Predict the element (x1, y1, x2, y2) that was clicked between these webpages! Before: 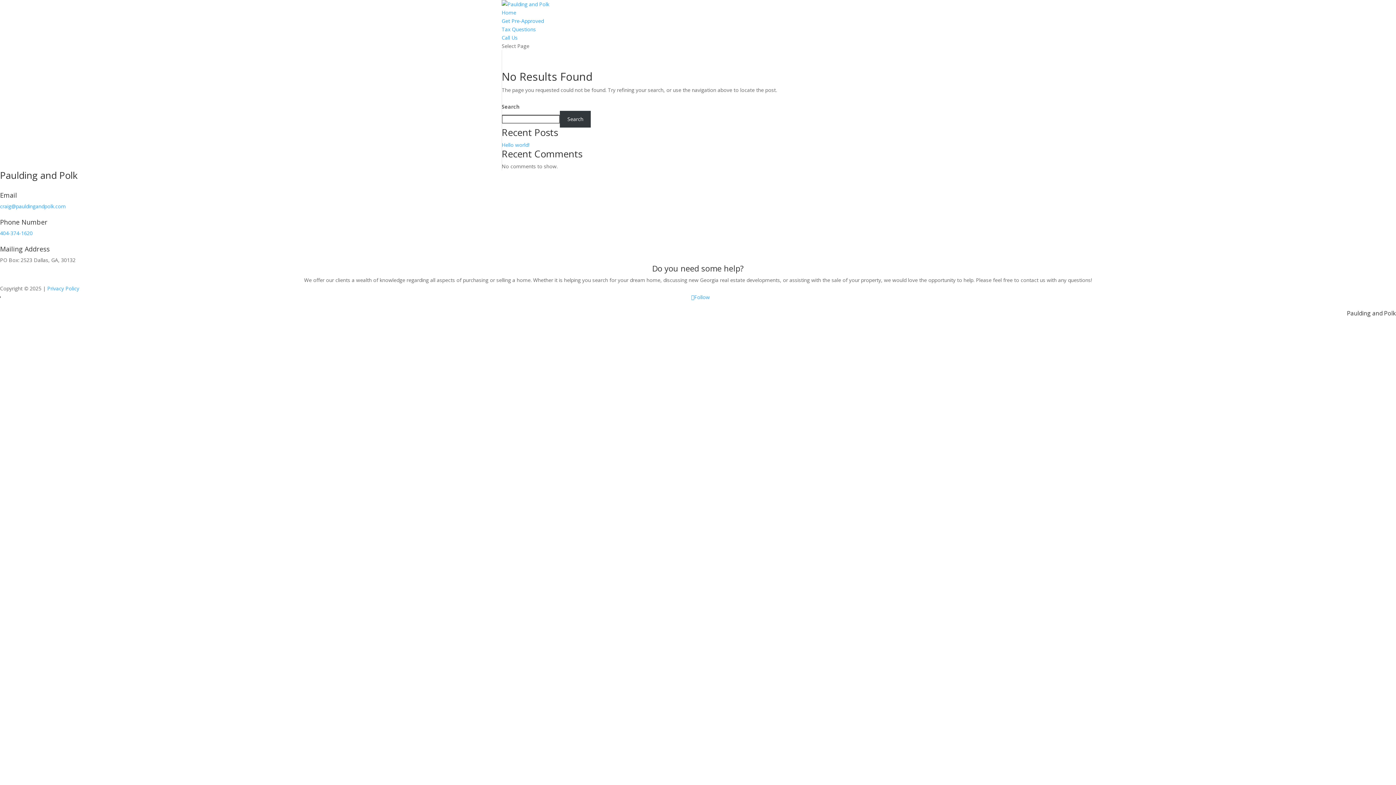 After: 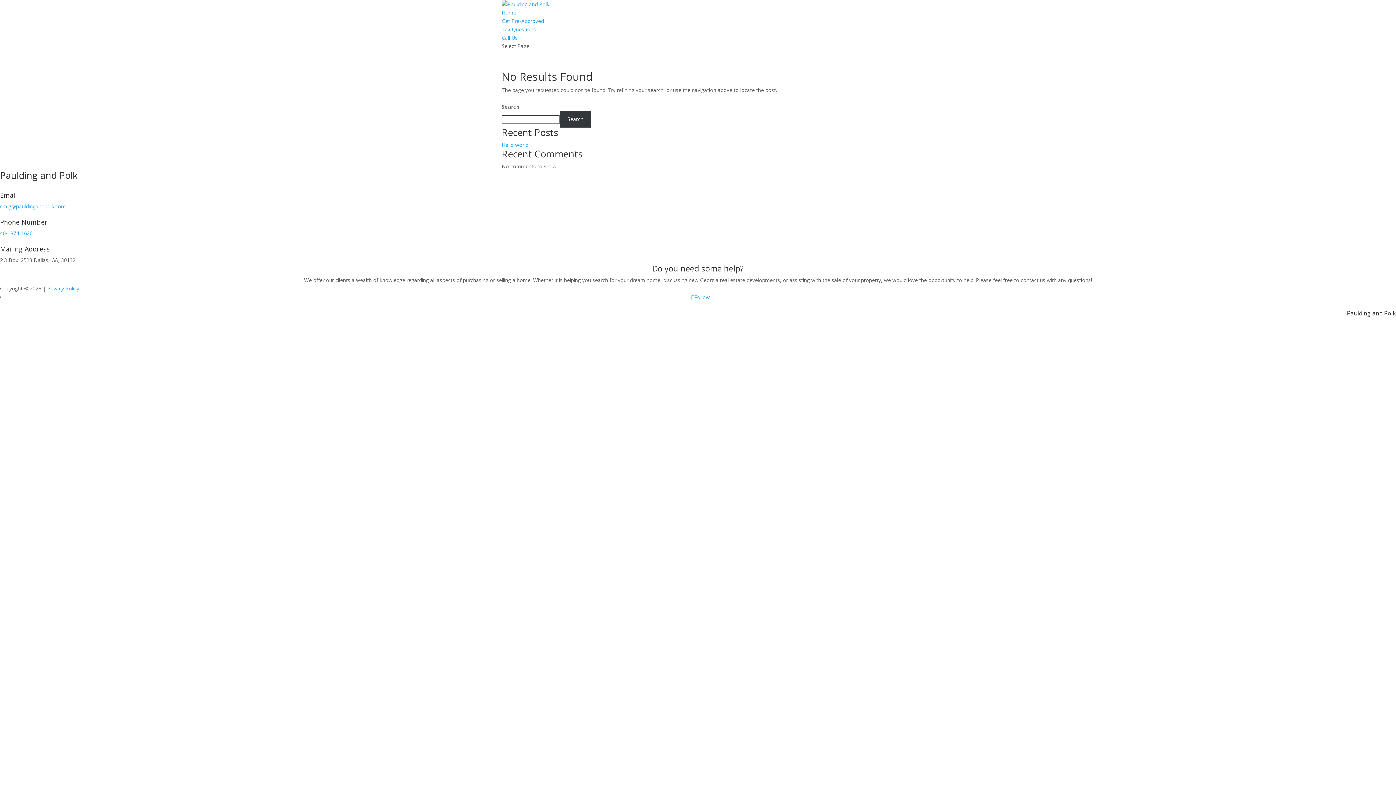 Action: bbox: (560, 110, 591, 127) label: Search